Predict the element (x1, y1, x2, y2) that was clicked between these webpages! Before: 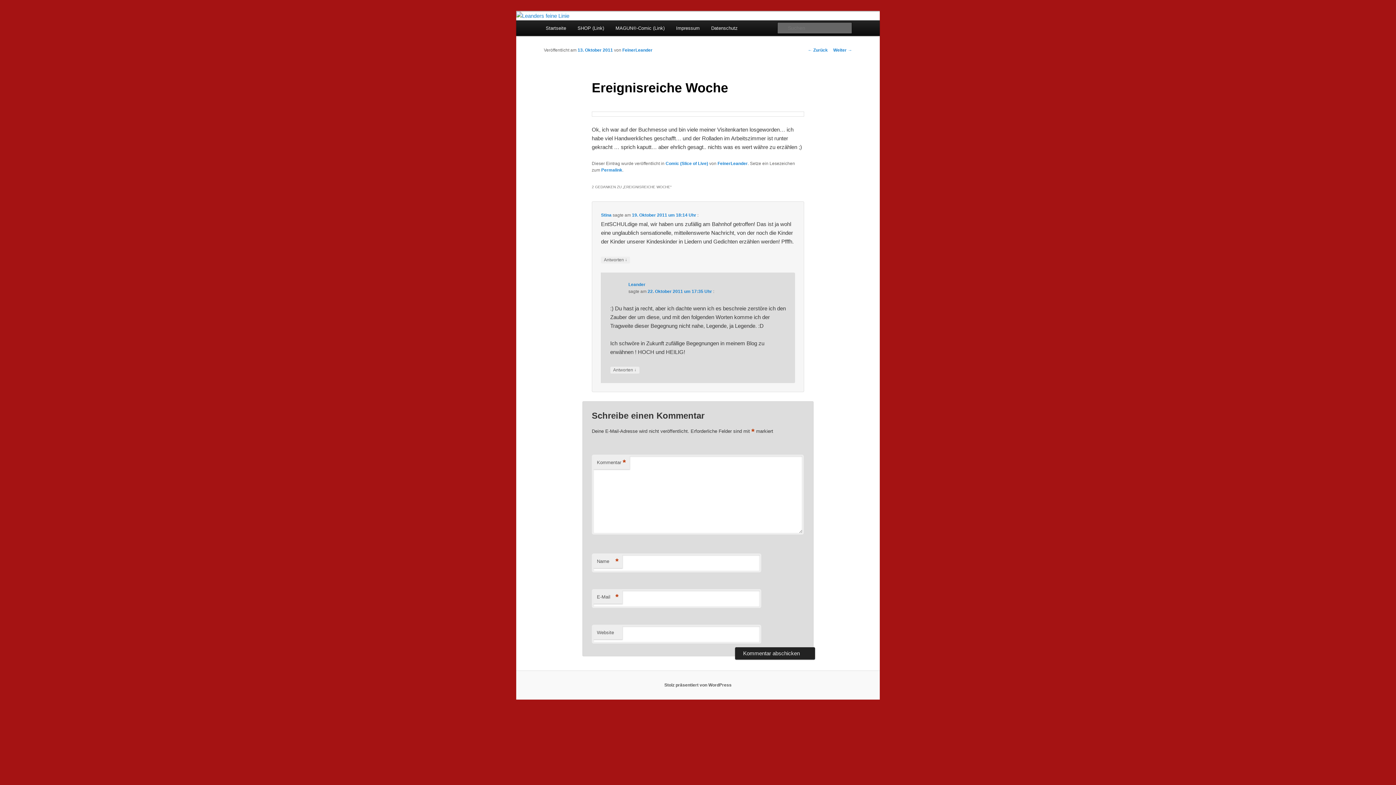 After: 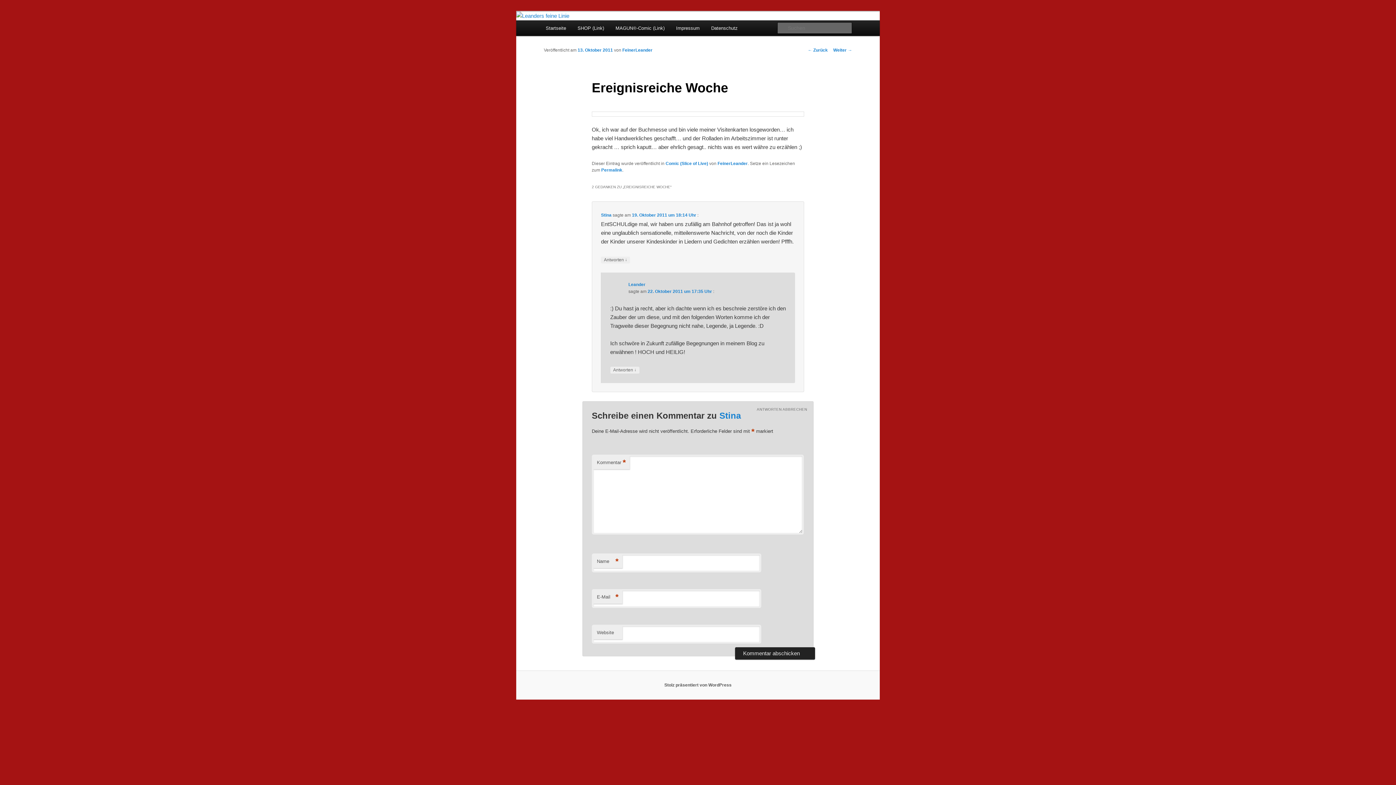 Action: bbox: (601, 256, 630, 263) label: Antworte auf Stina